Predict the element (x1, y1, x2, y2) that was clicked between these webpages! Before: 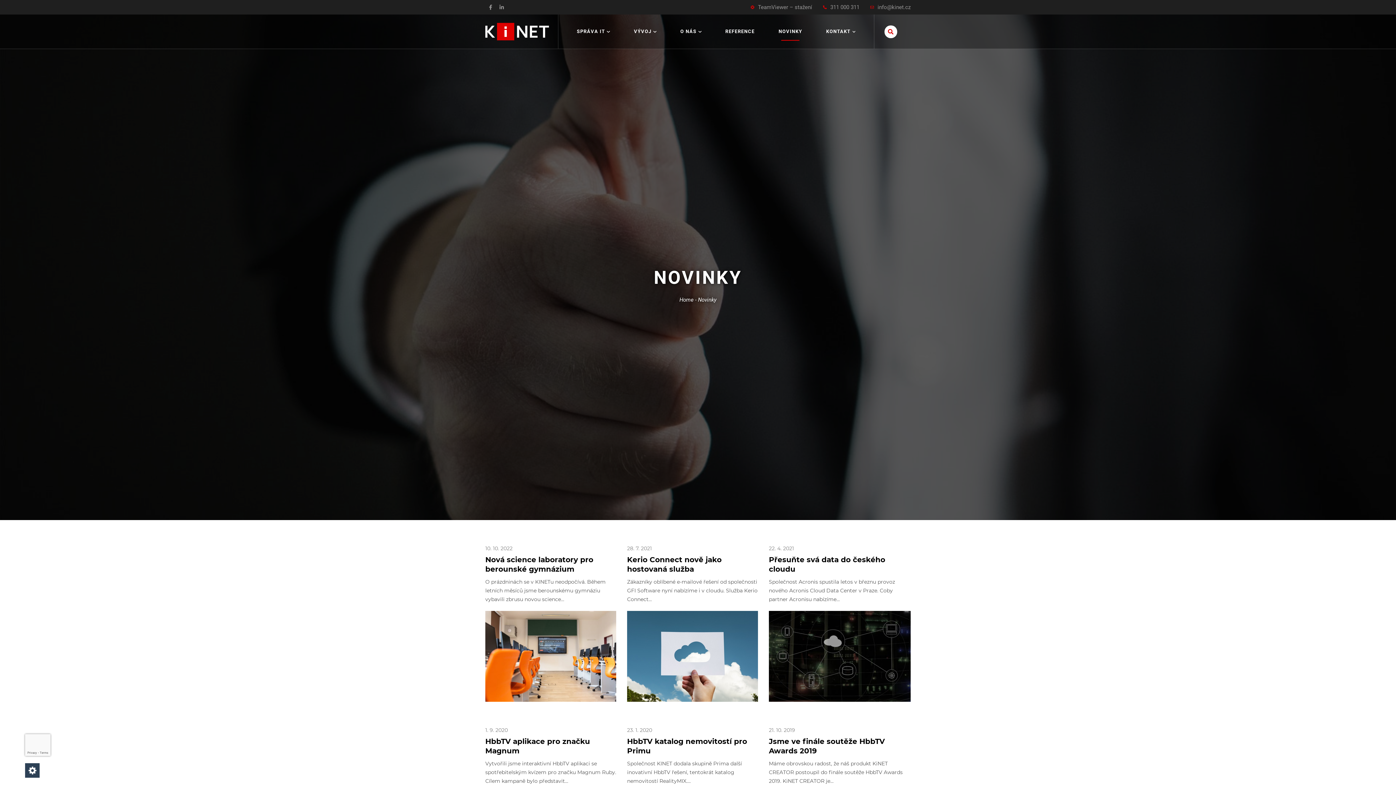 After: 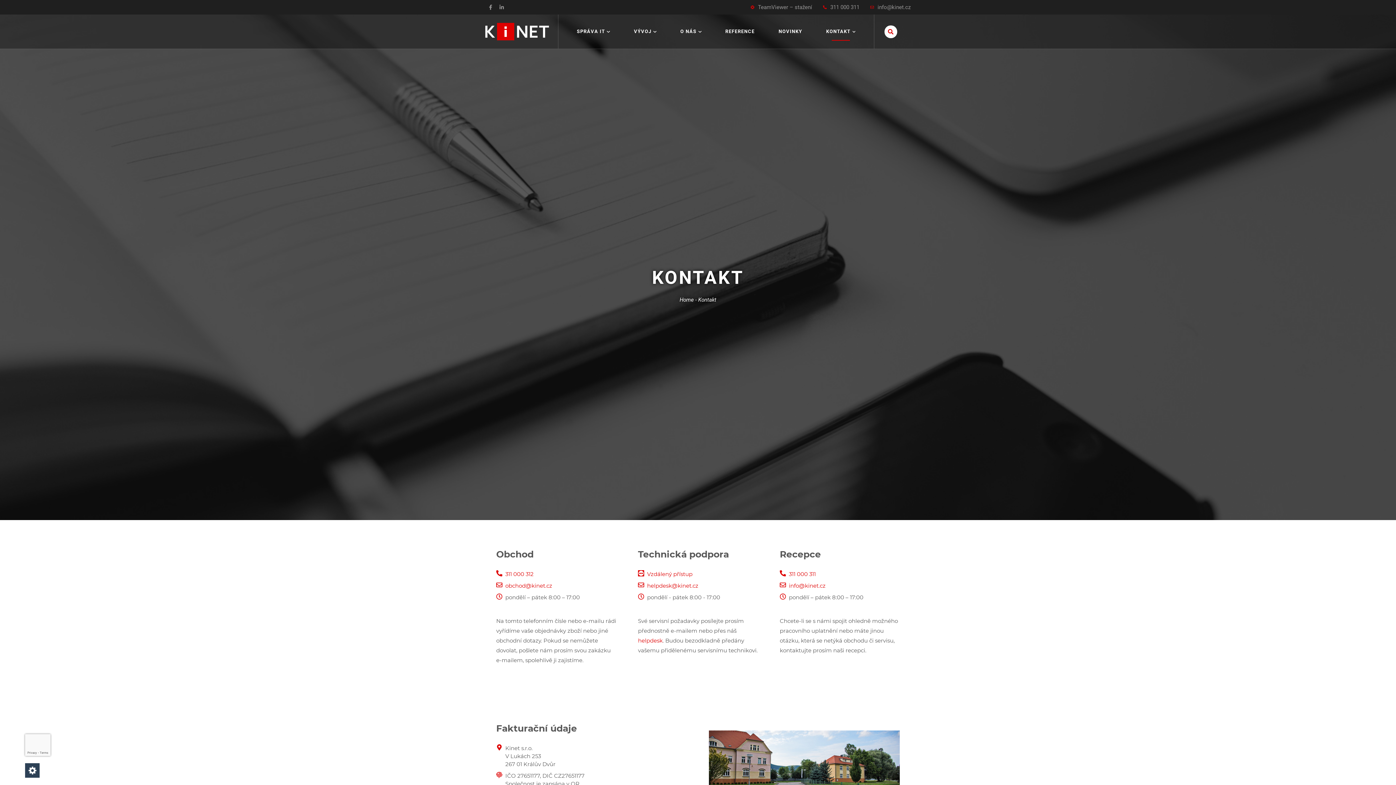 Action: label: KONTAKT bbox: (820, 14, 861, 48)